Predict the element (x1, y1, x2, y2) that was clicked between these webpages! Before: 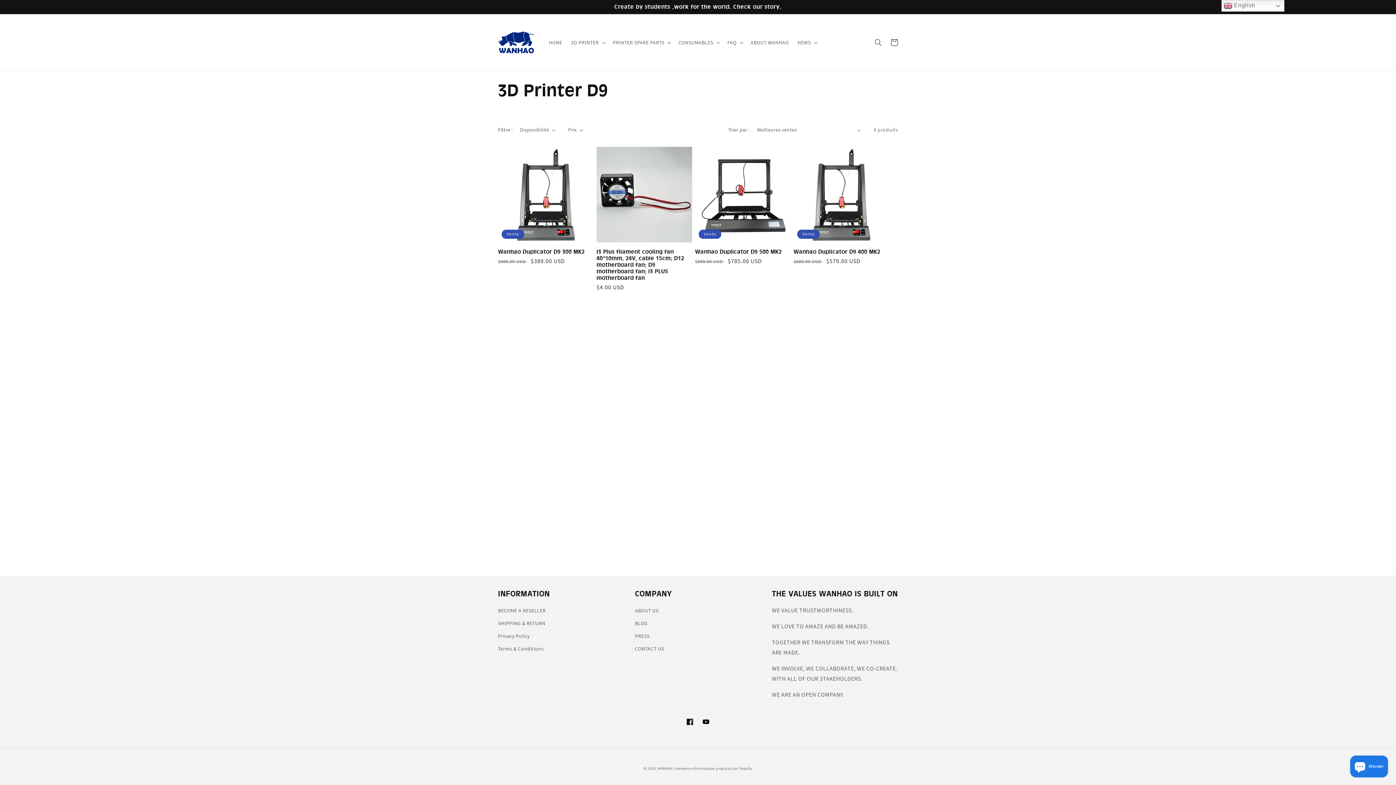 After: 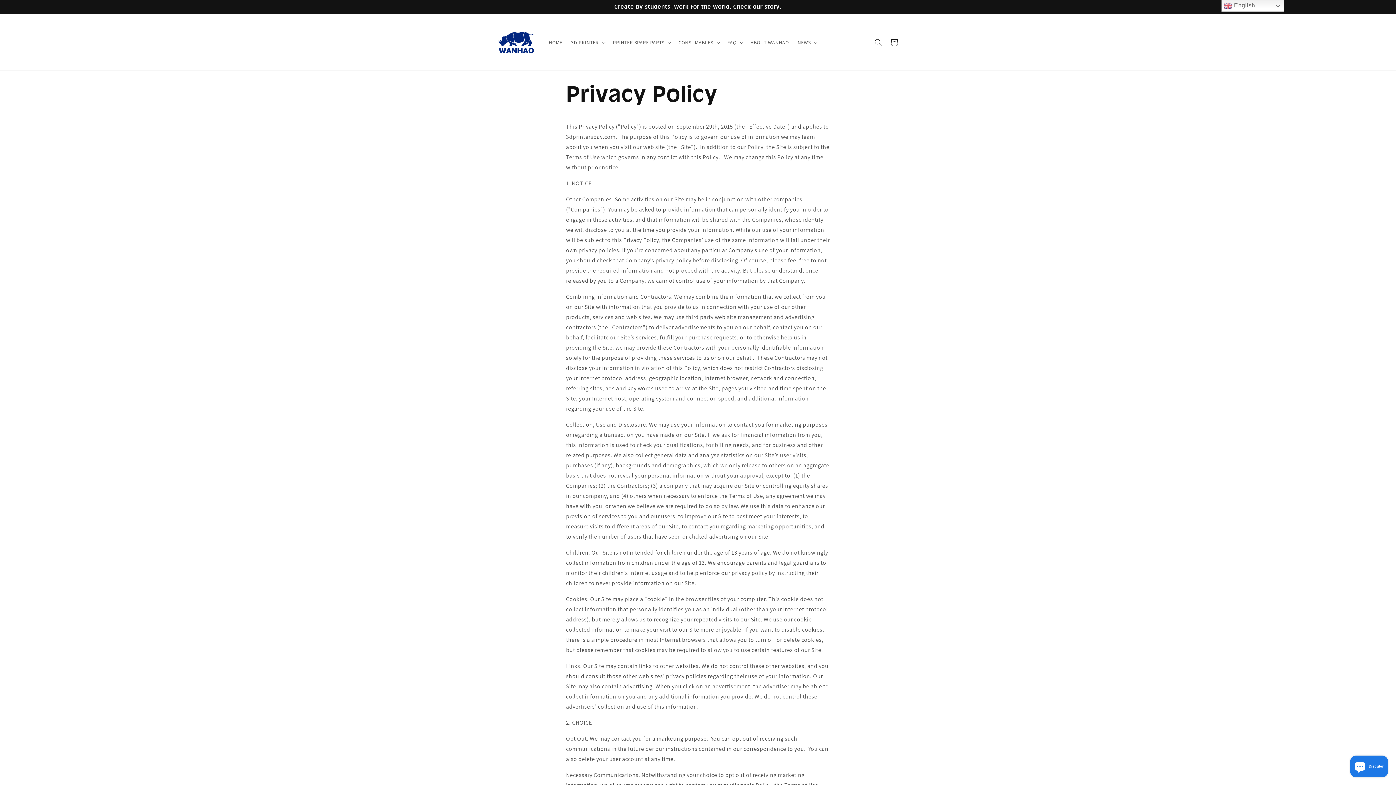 Action: label: Privacy Policy bbox: (498, 630, 529, 642)